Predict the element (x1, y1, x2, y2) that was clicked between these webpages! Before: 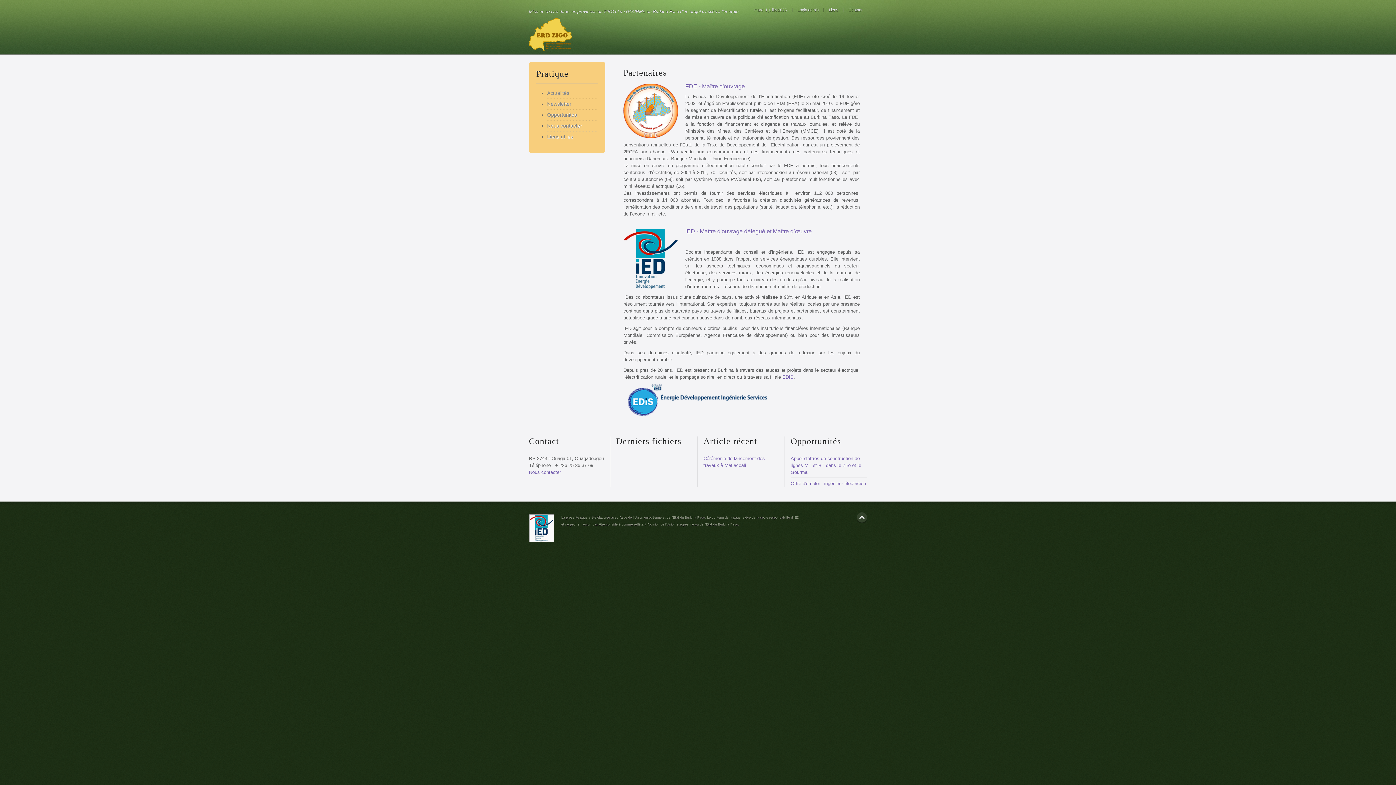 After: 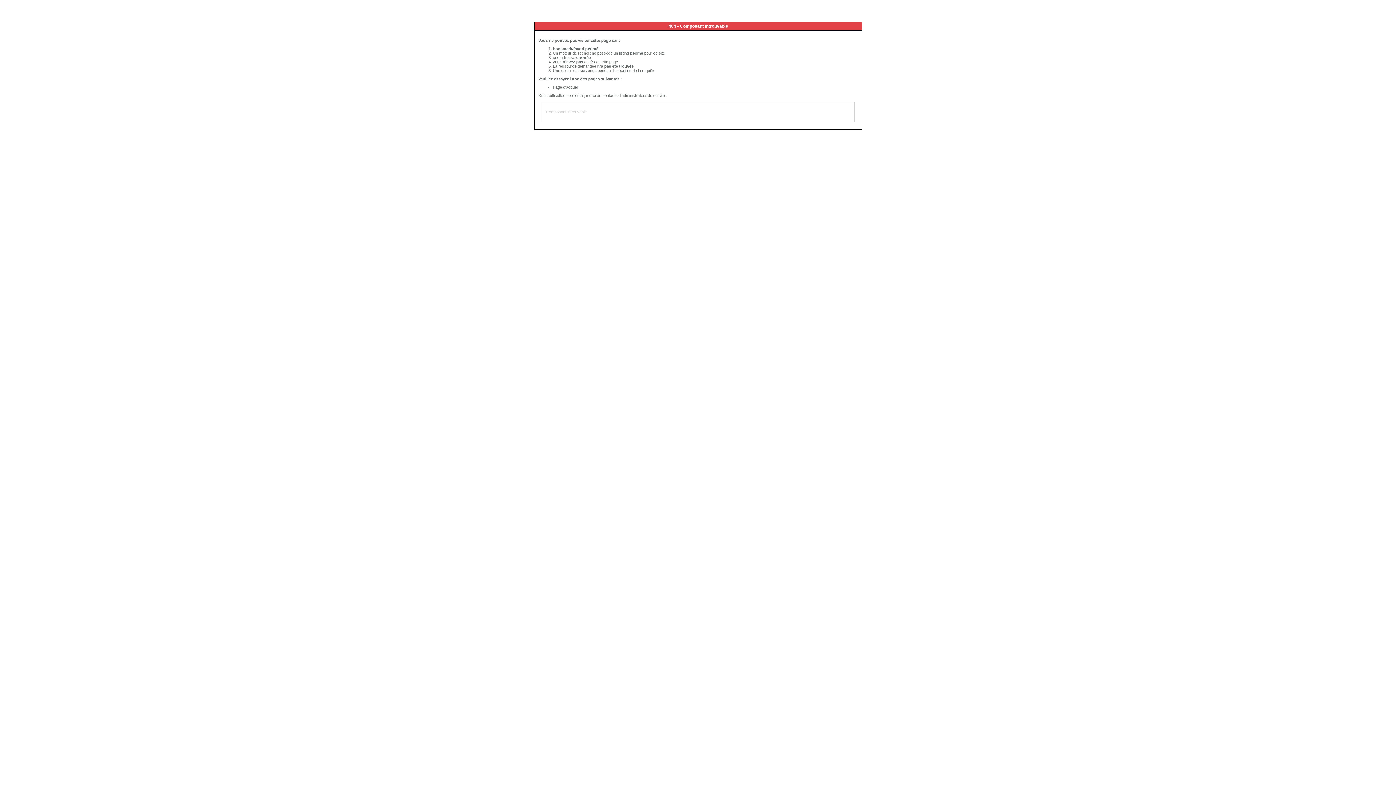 Action: bbox: (529, 469, 561, 475) label: Nous contacter